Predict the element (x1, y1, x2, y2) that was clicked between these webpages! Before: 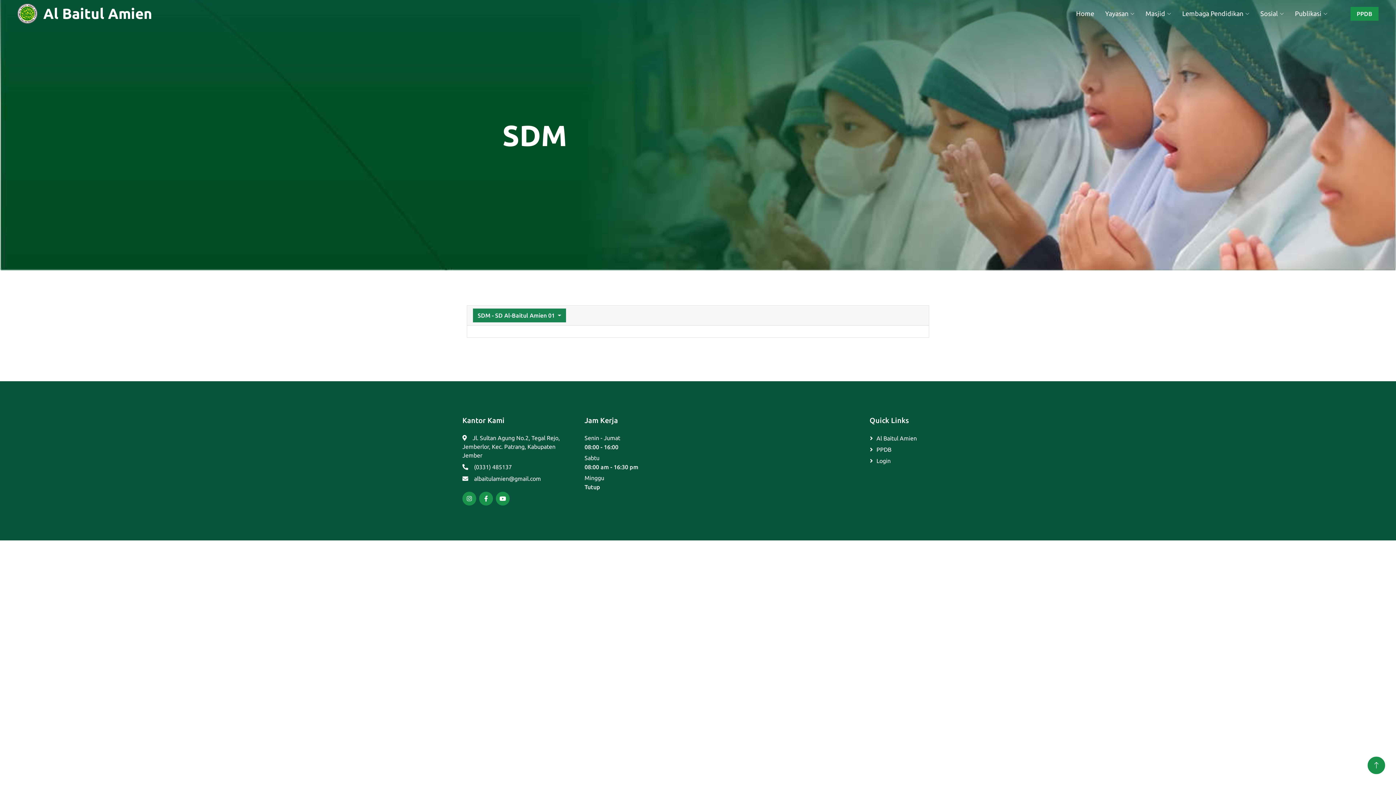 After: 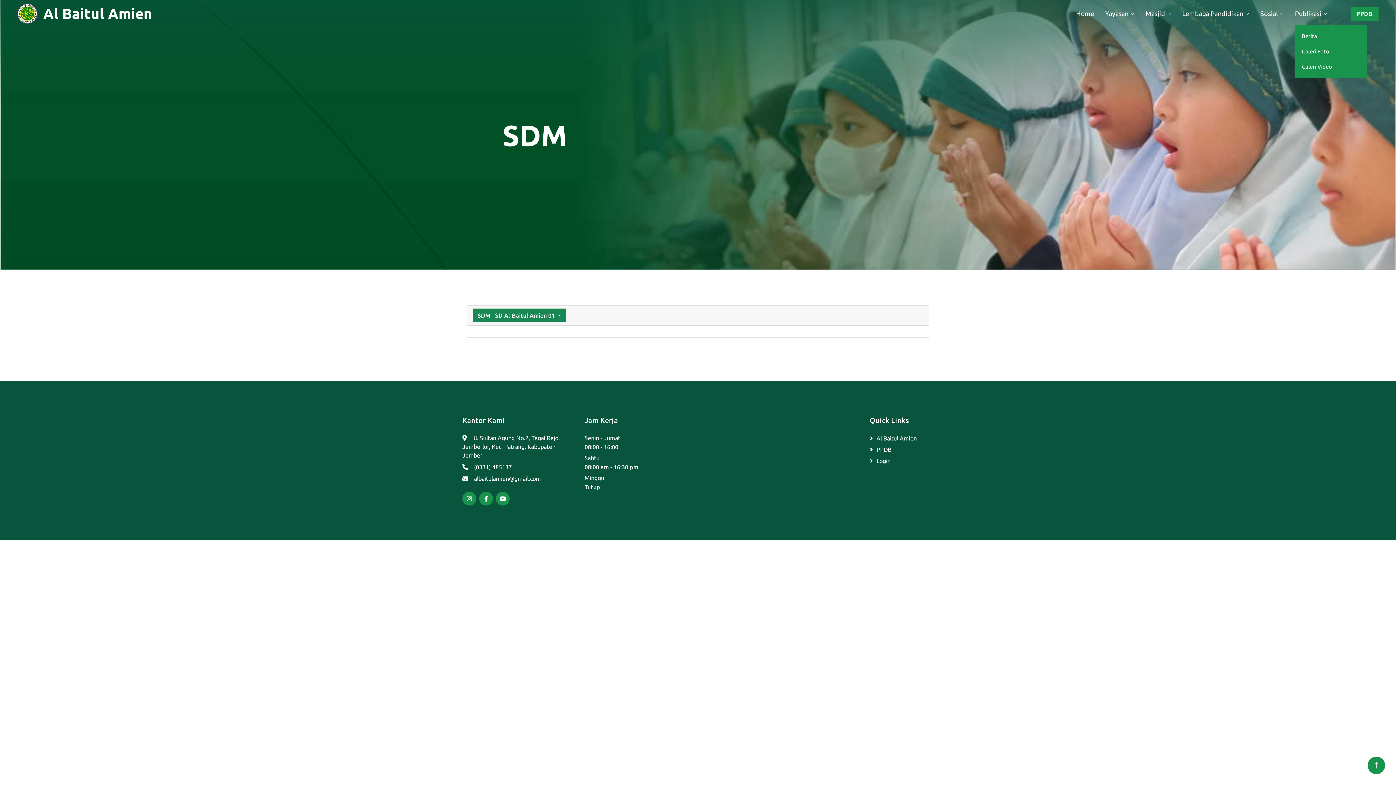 Action: bbox: (1289, 2, 1333, 25) label: Publikasi